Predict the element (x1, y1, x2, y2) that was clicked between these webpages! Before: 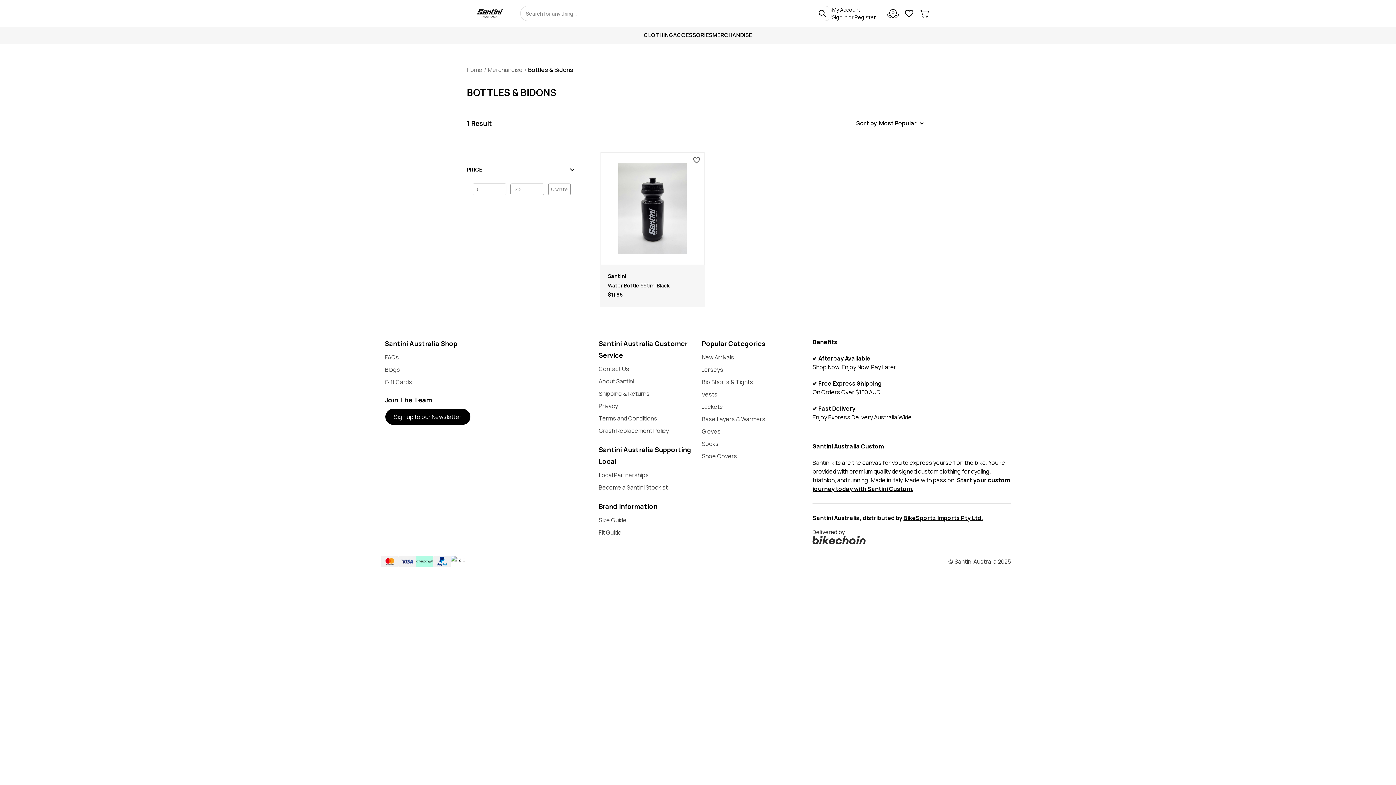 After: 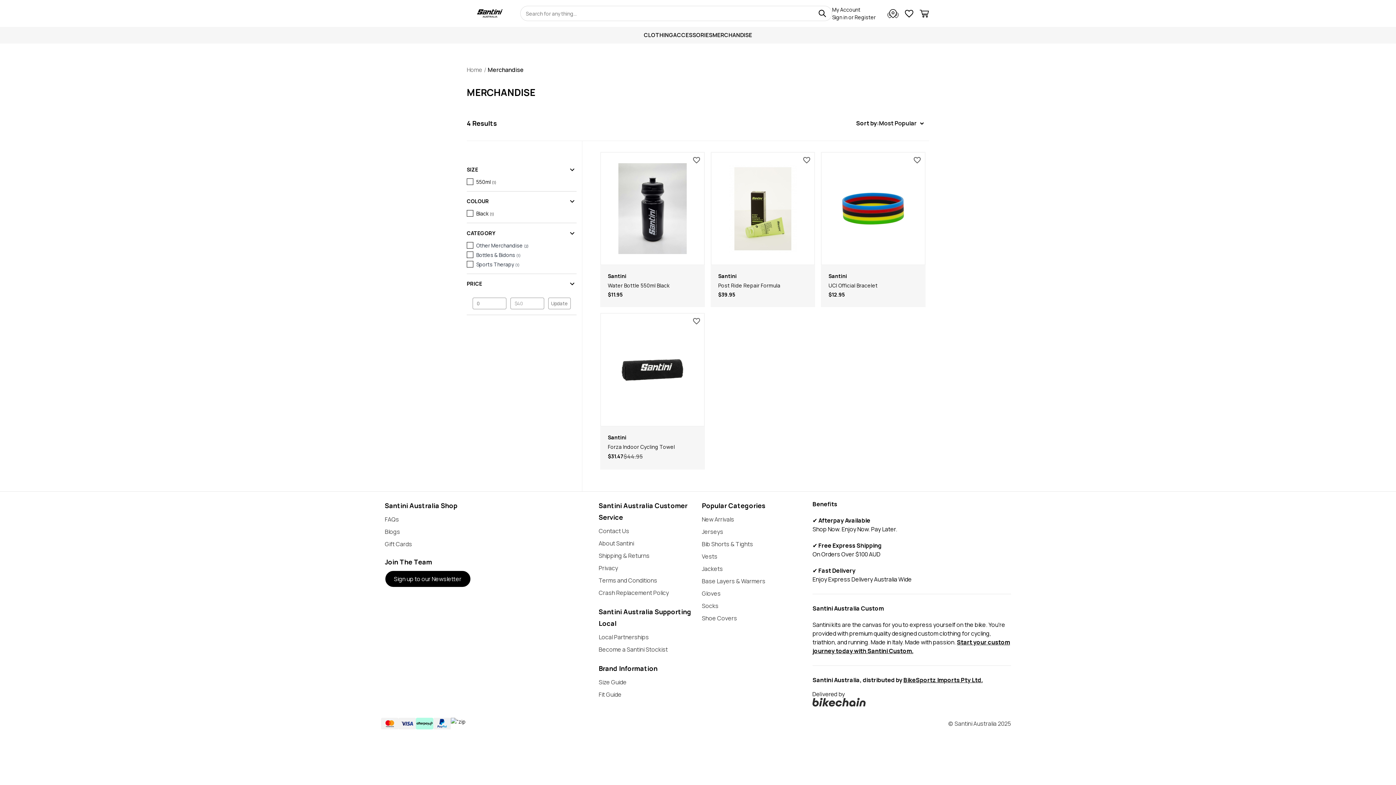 Action: bbox: (487, 65, 522, 73) label: Merchandise